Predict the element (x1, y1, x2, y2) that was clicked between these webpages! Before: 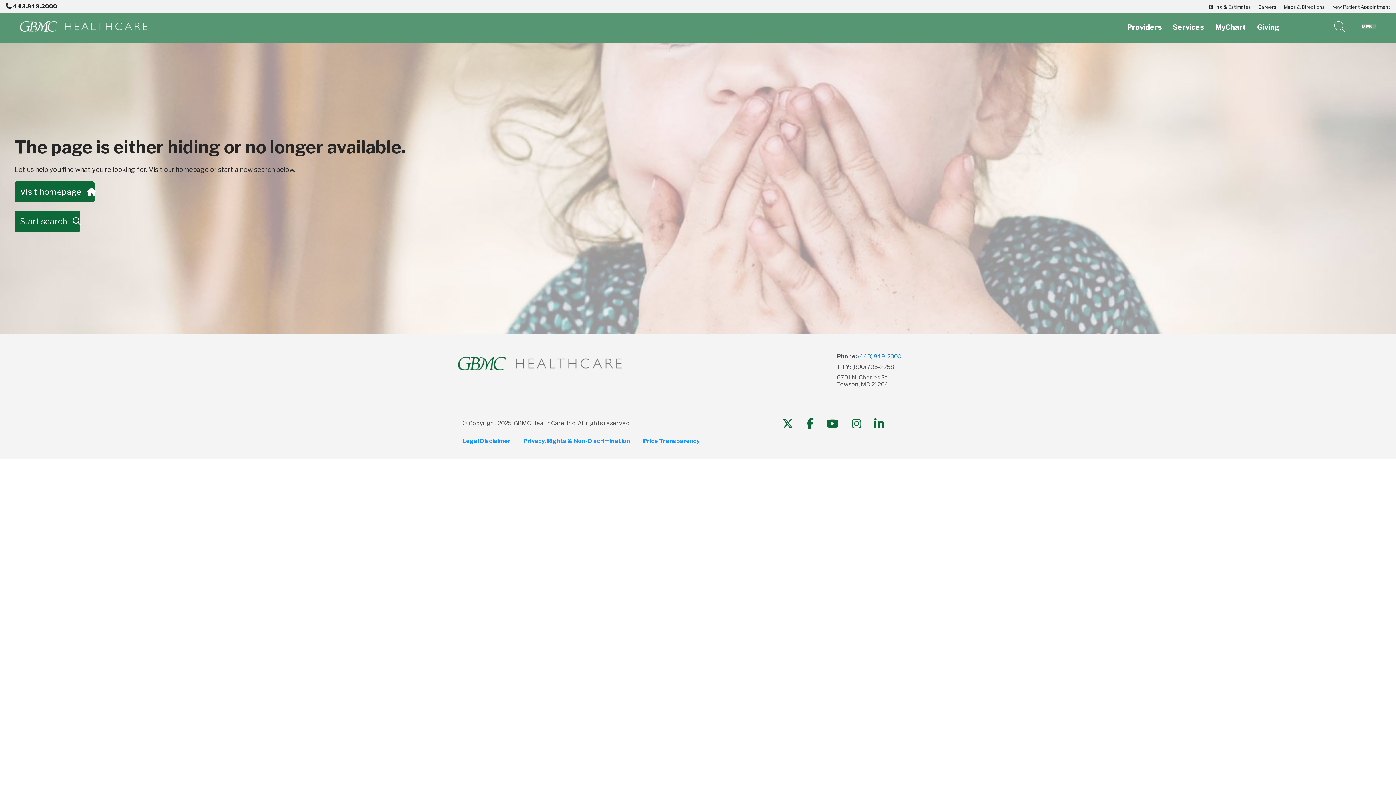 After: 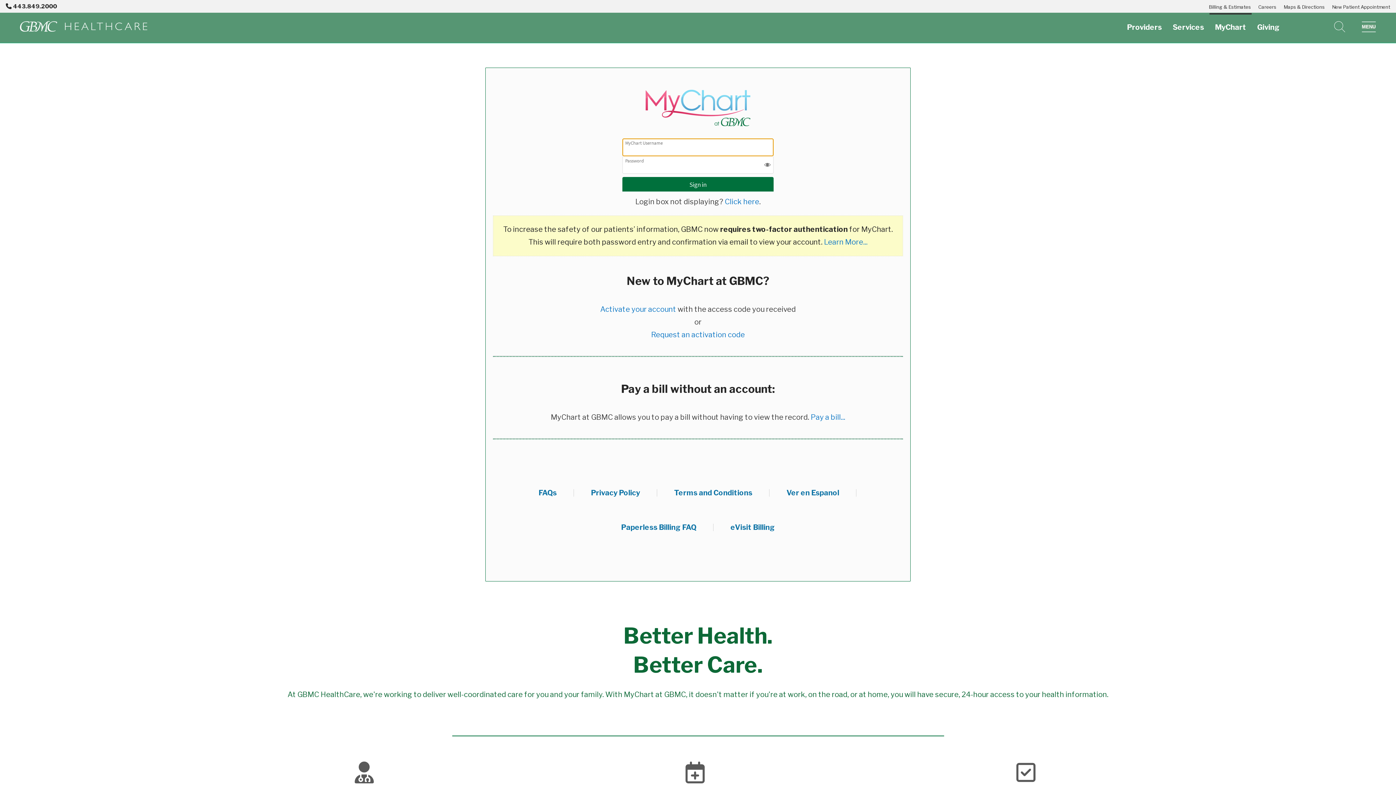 Action: bbox: (1209, 14, 1252, 40) label: MyChart